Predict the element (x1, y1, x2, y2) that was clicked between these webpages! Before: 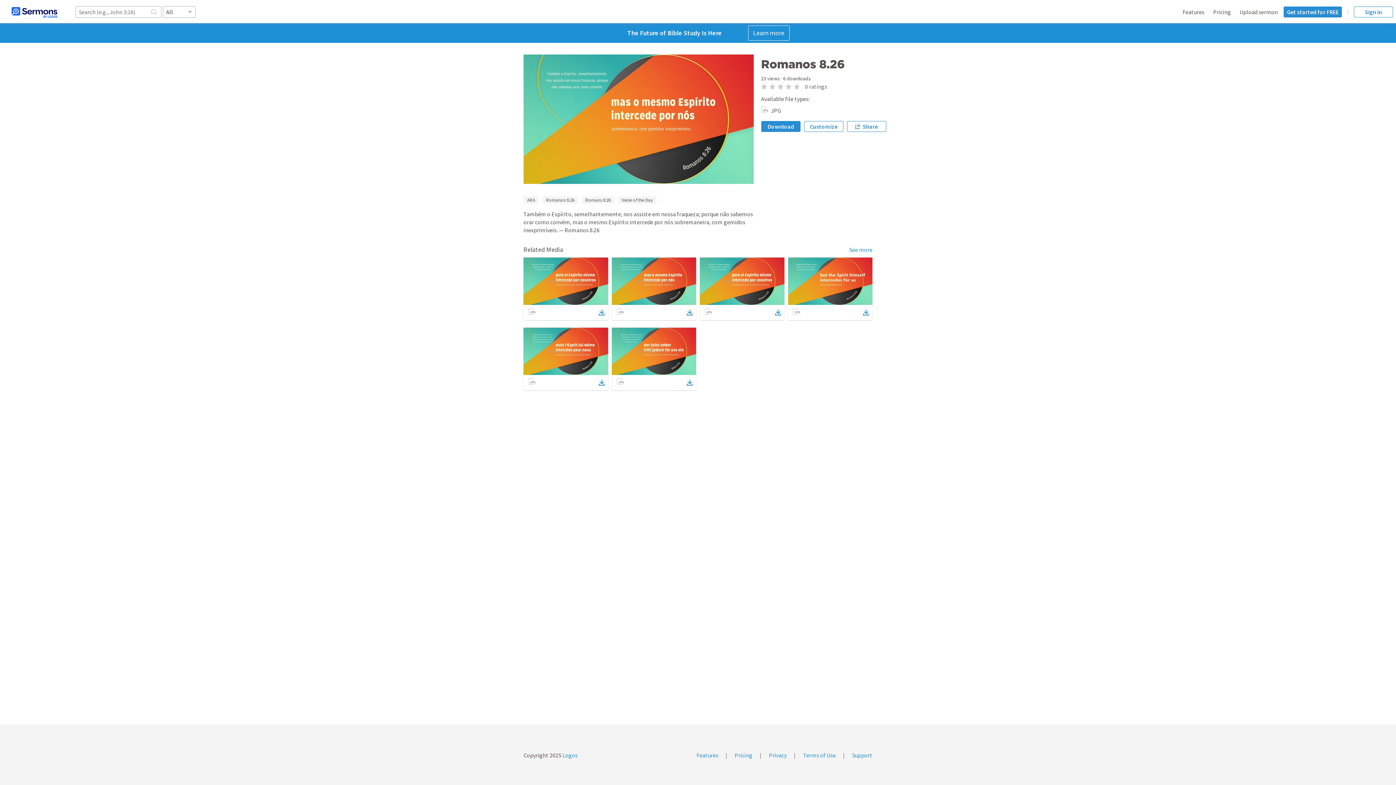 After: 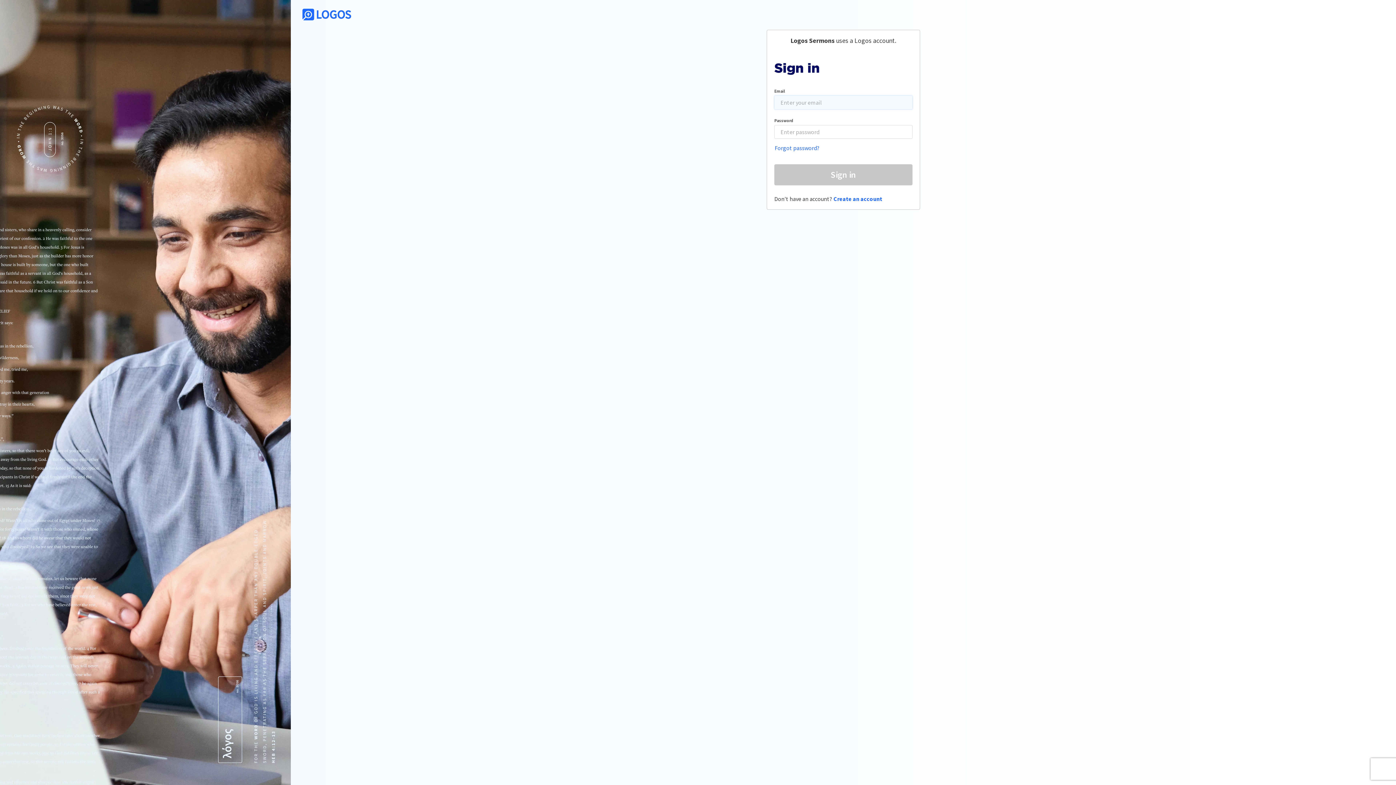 Action: label: Sign in bbox: (1354, 6, 1393, 17)